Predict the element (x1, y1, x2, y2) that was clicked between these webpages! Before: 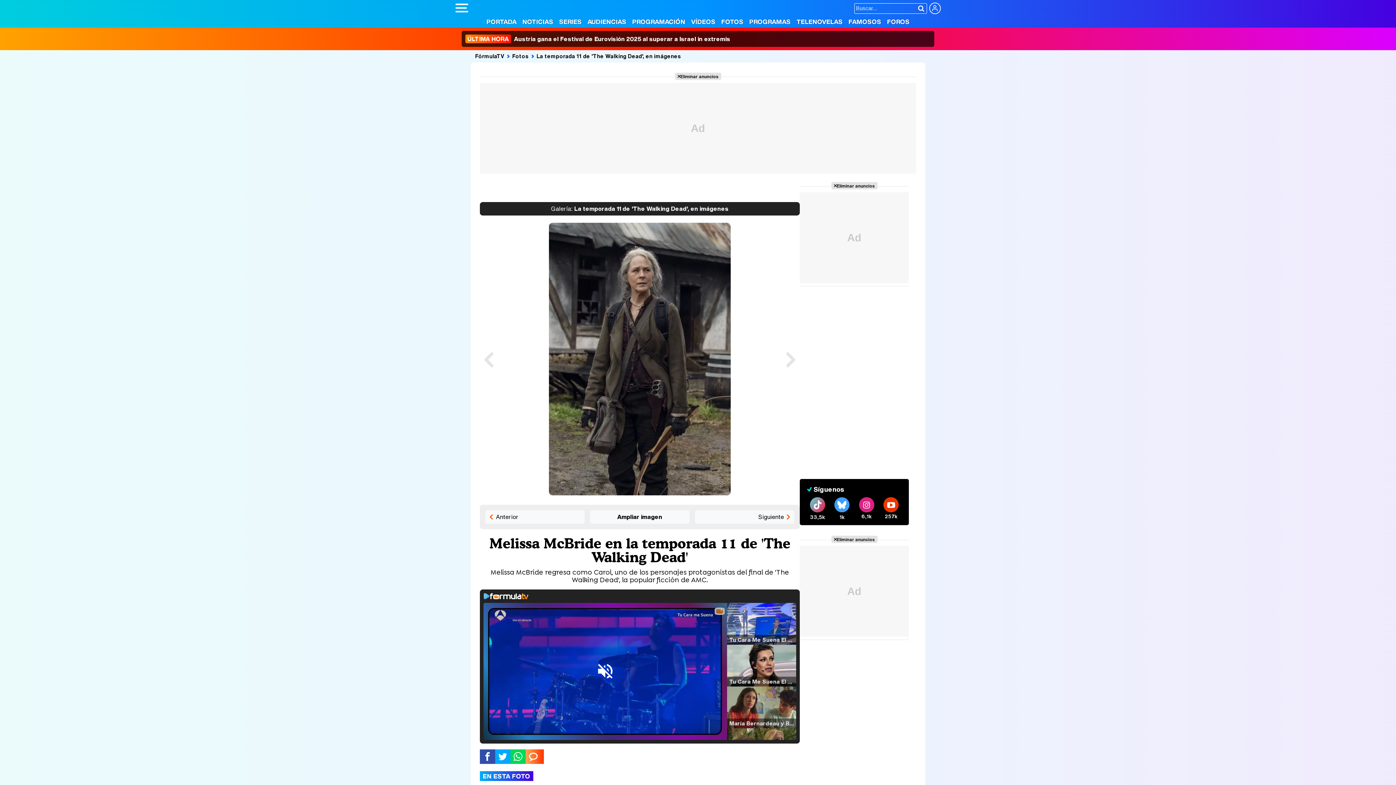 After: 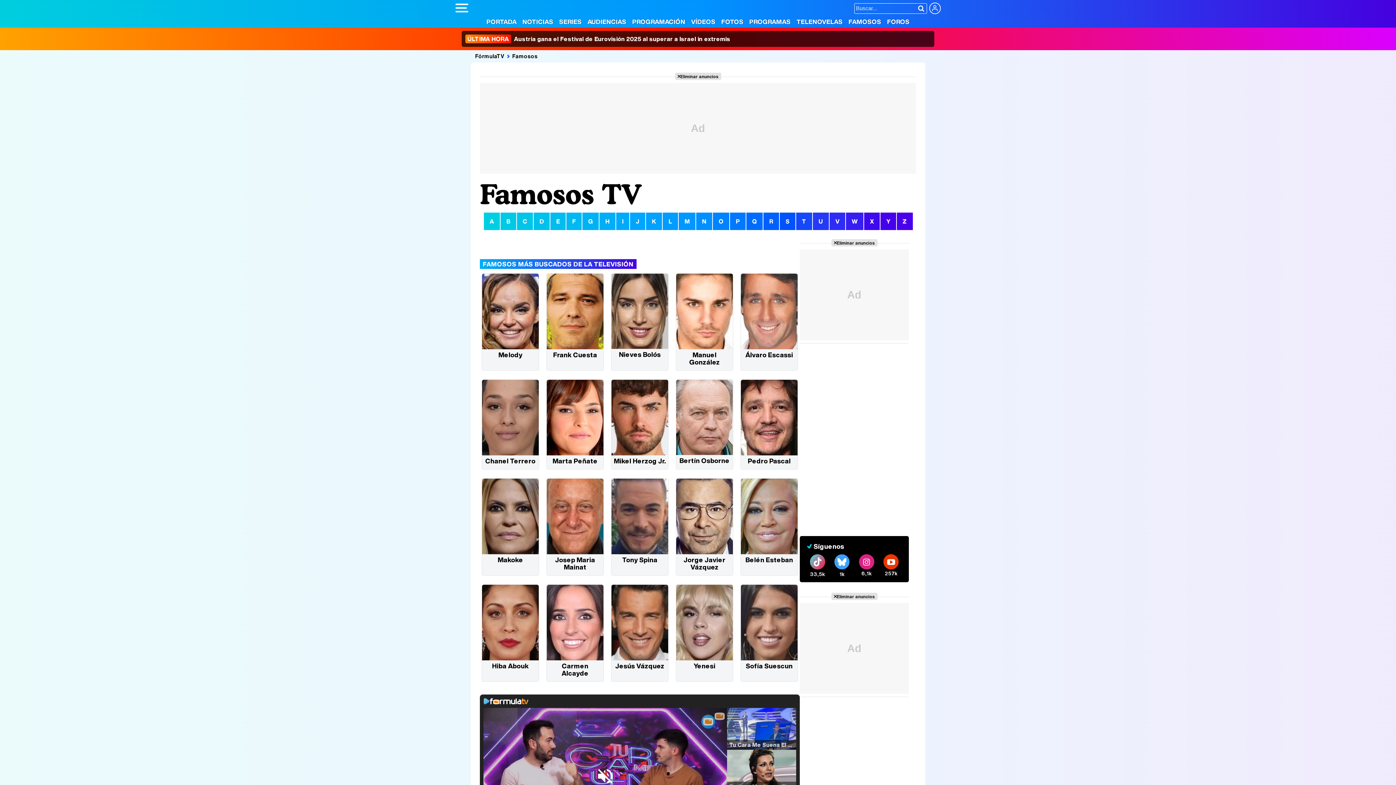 Action: label: FAMOSOS bbox: (846, 17, 883, 26)